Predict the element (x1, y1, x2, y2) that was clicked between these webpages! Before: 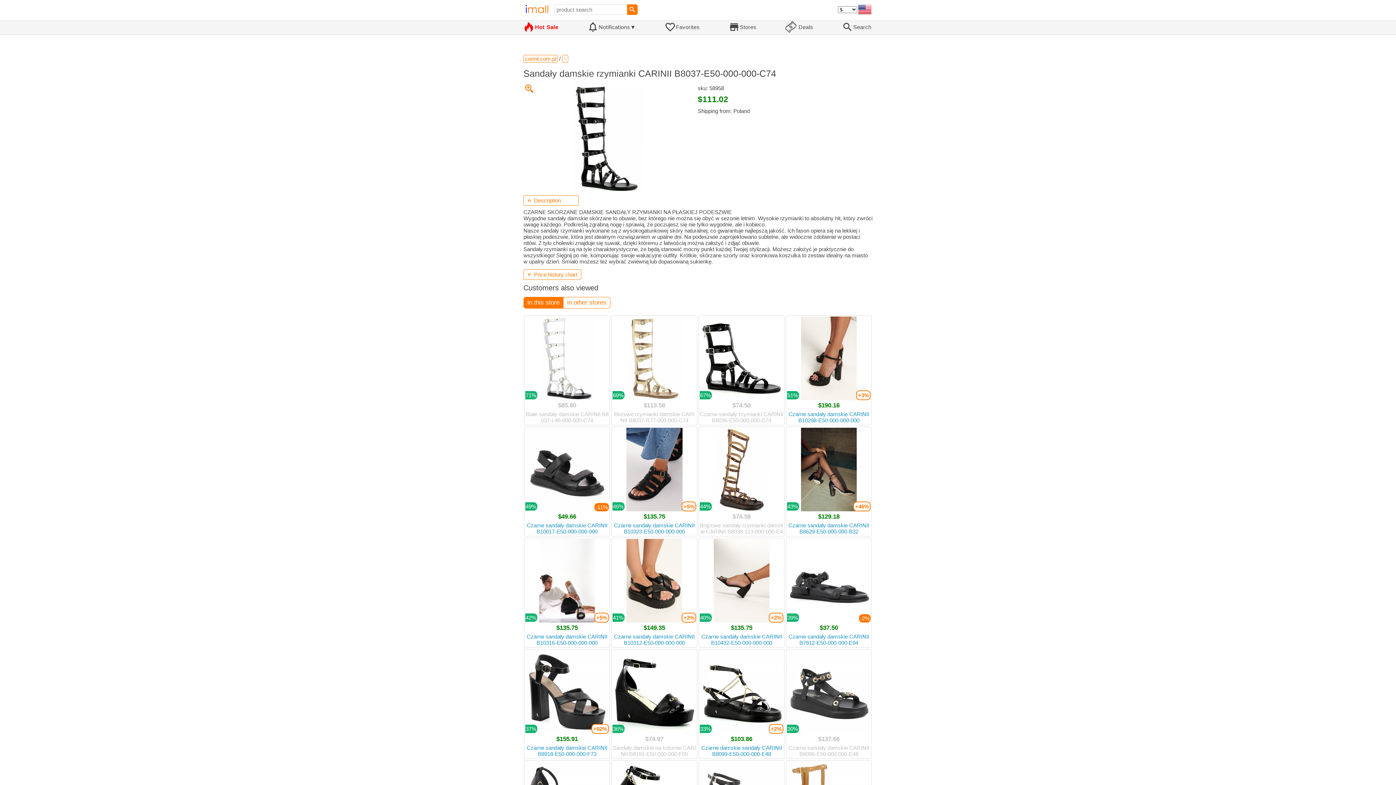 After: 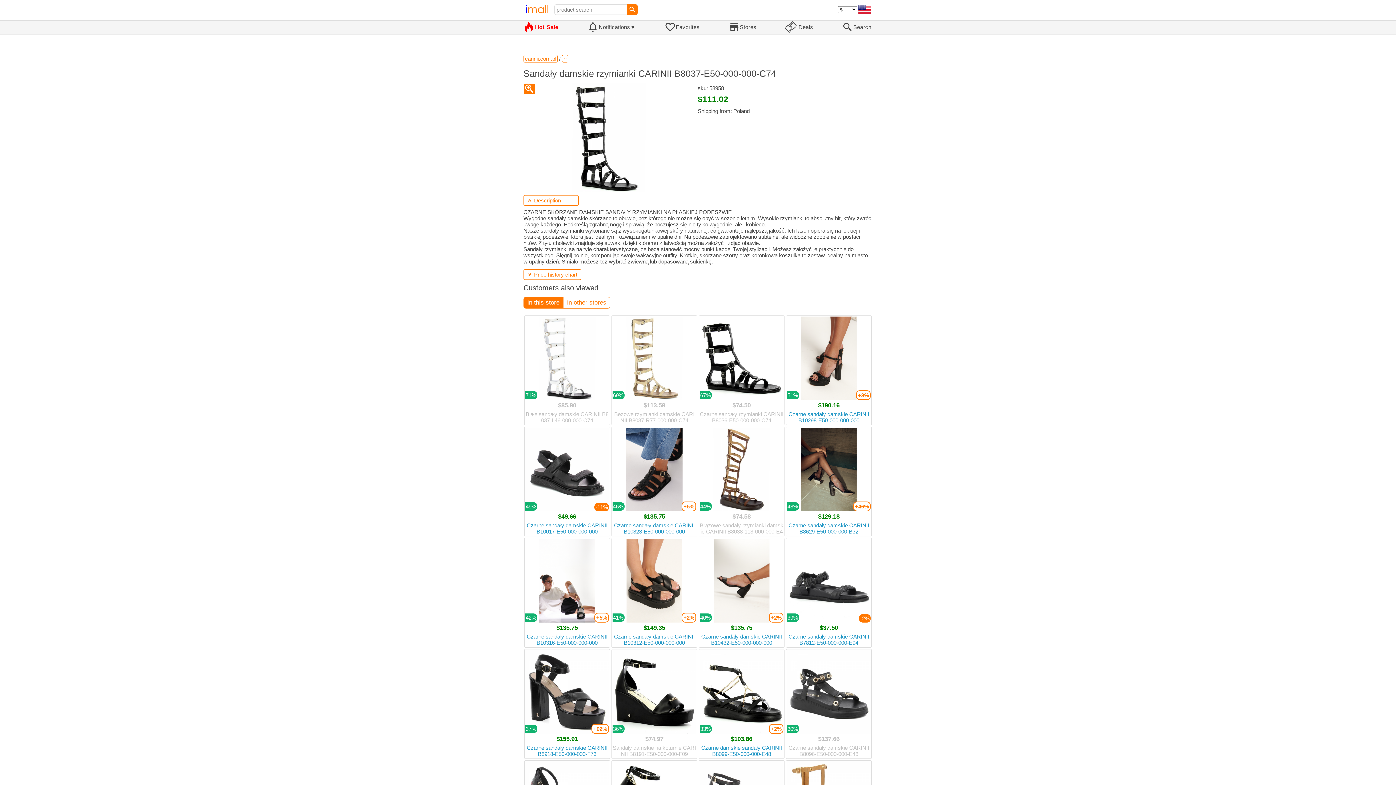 Action: bbox: (524, 83, 534, 94) label: 